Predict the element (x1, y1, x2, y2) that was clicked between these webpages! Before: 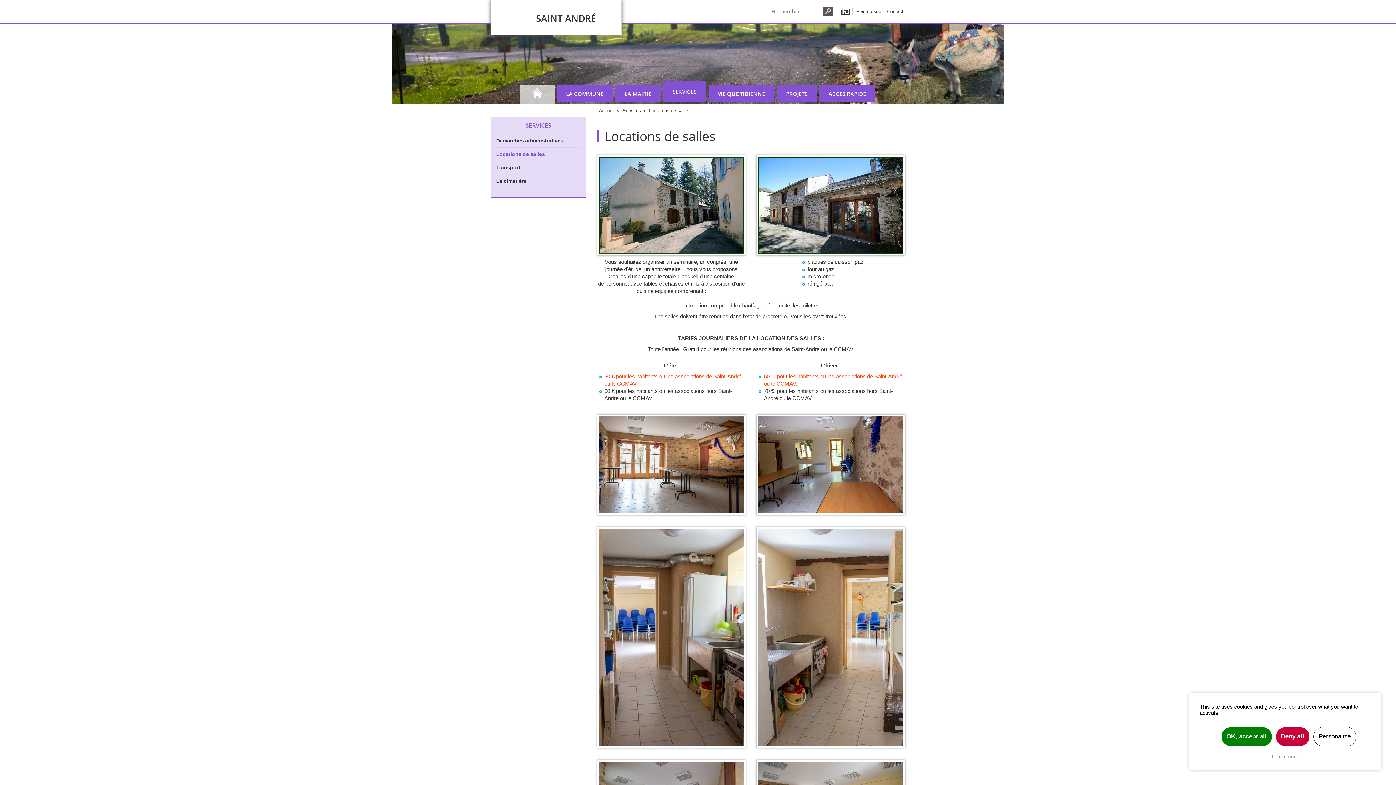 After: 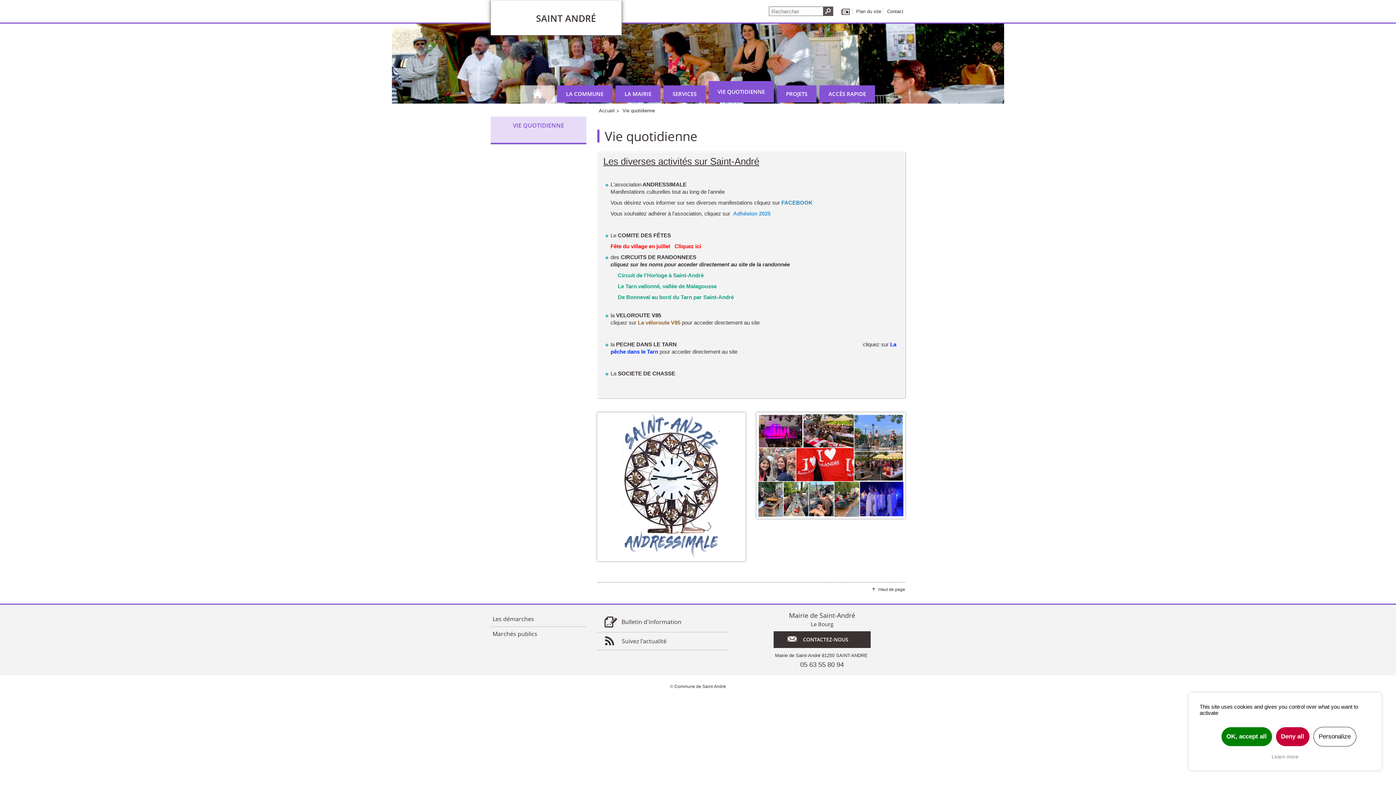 Action: label: VIE QUOTIDIENNE bbox: (708, 85, 774, 102)